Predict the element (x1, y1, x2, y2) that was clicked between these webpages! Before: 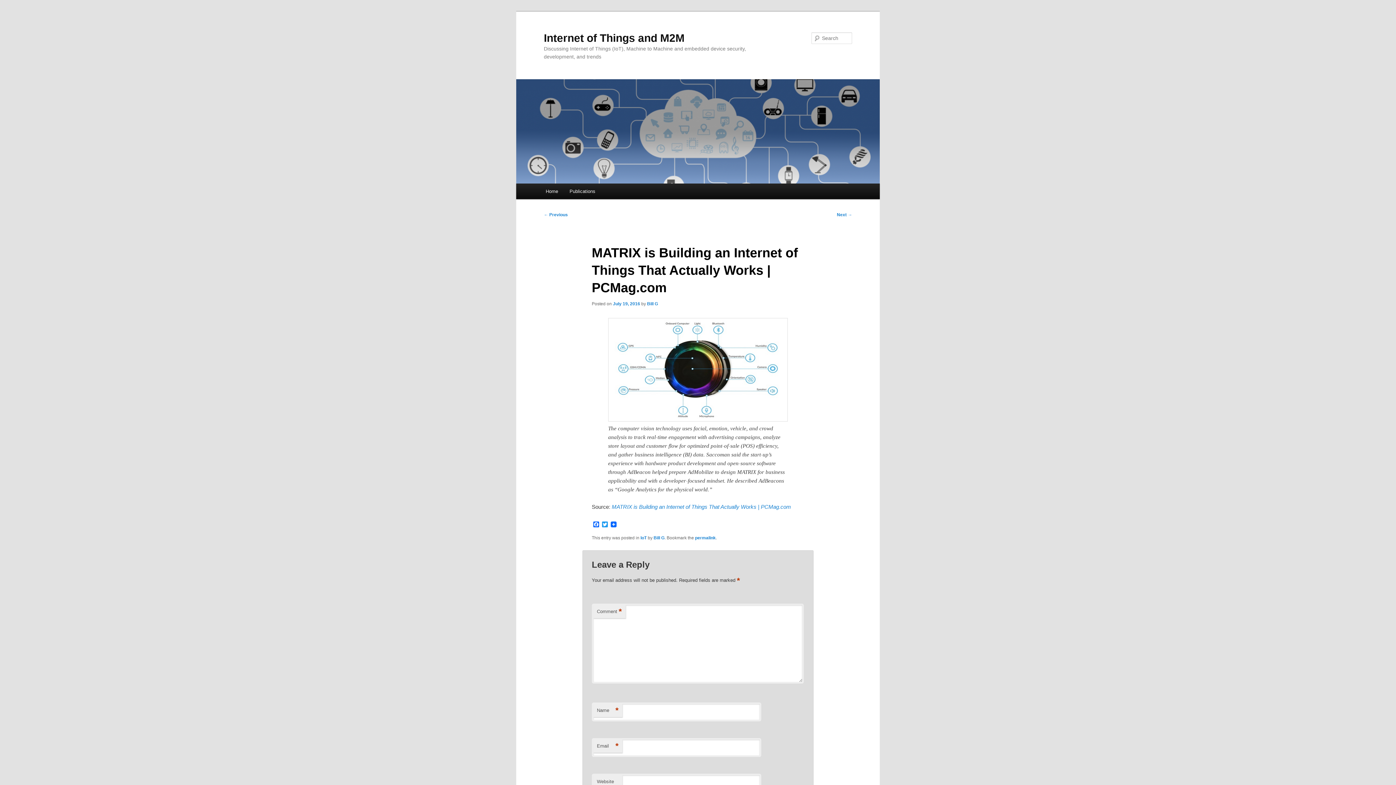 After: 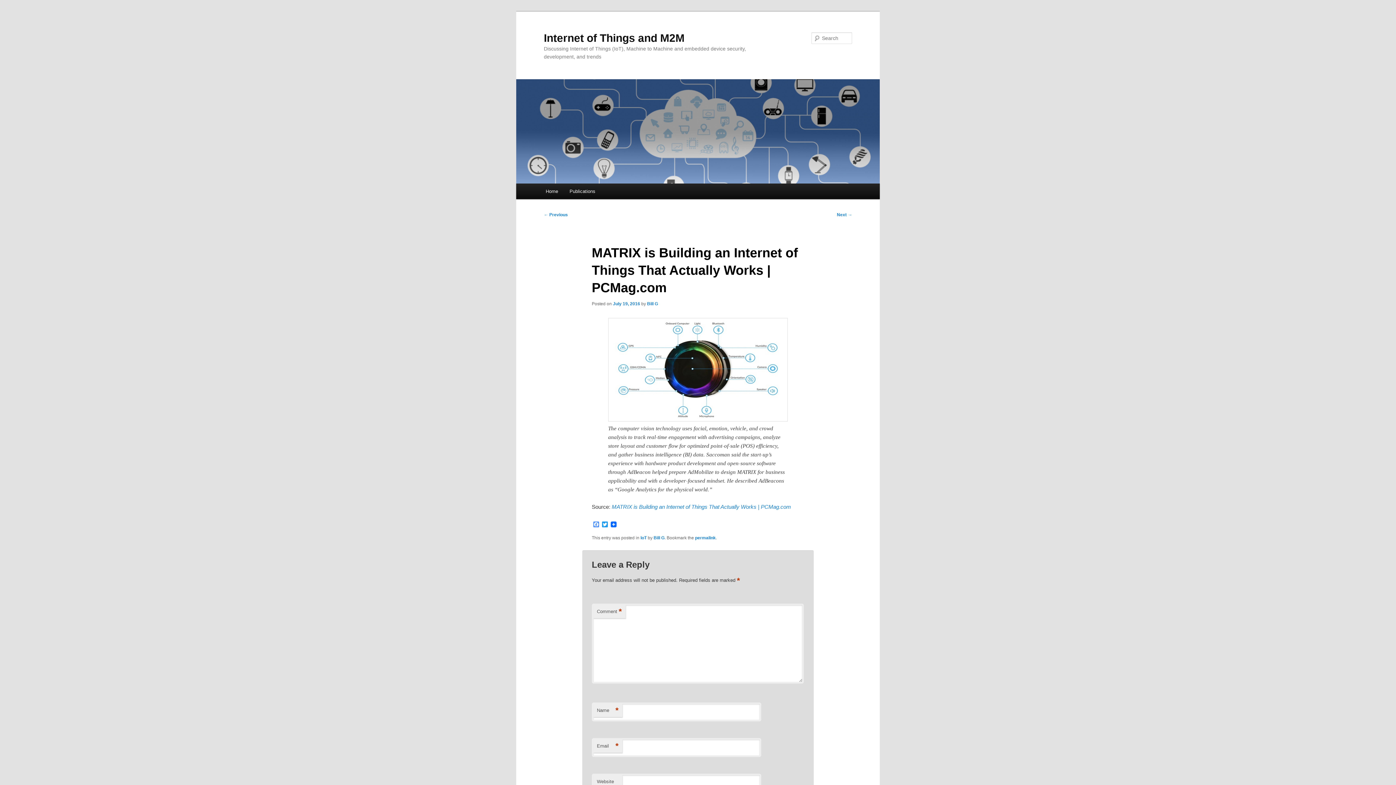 Action: label: Facebook bbox: (591, 521, 600, 528)